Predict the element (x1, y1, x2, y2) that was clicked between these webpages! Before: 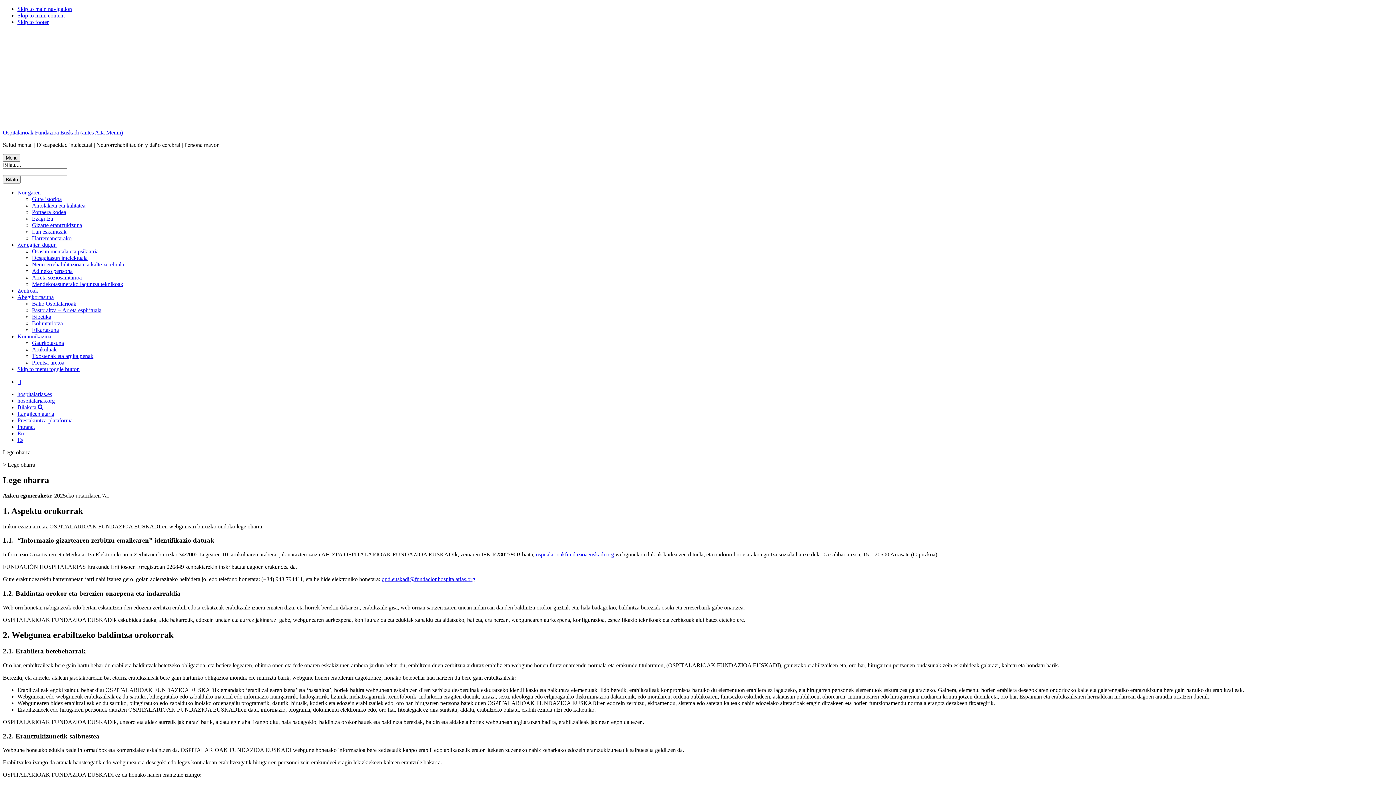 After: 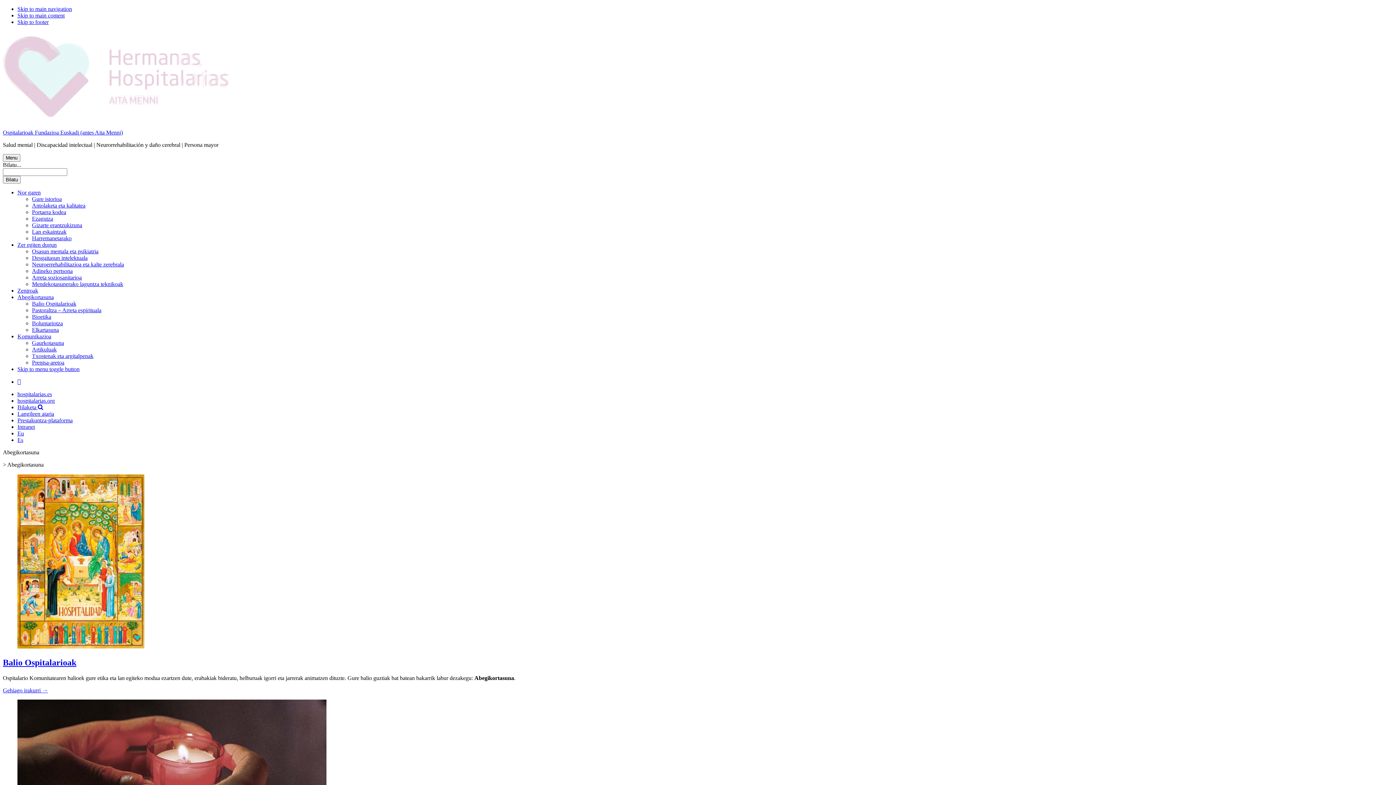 Action: label: Abegikortasuna bbox: (17, 294, 53, 300)